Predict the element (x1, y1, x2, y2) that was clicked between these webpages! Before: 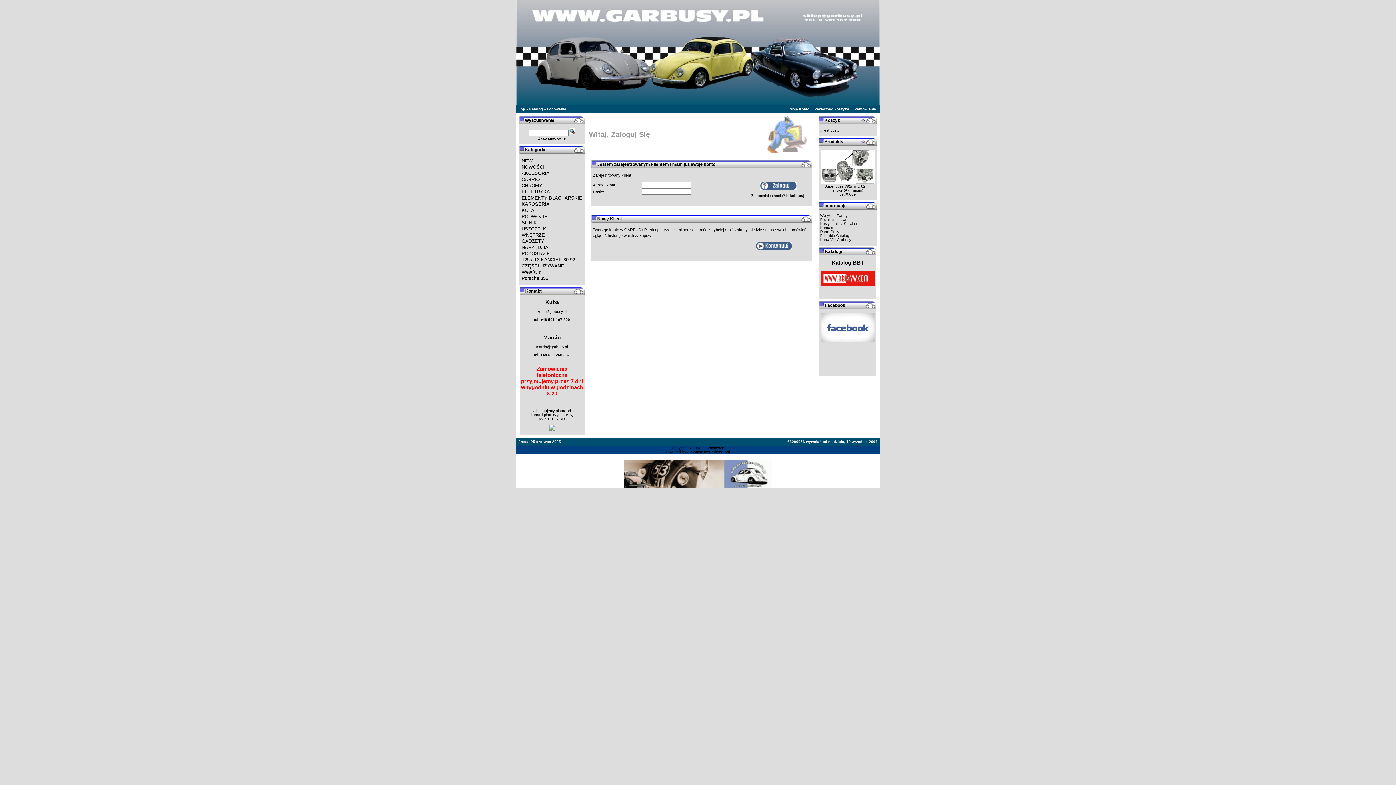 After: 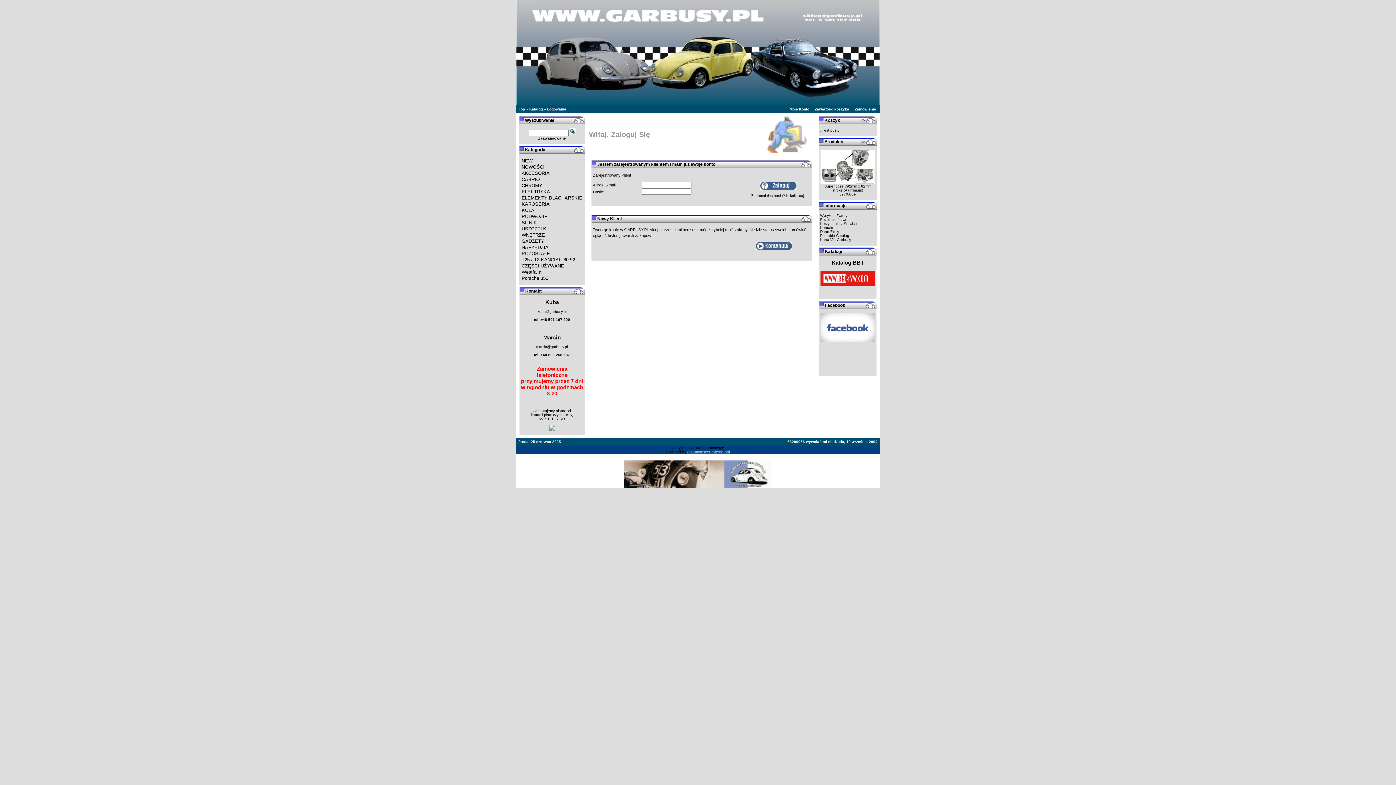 Action: bbox: (687, 450, 730, 454) label: osCommerceProfessional